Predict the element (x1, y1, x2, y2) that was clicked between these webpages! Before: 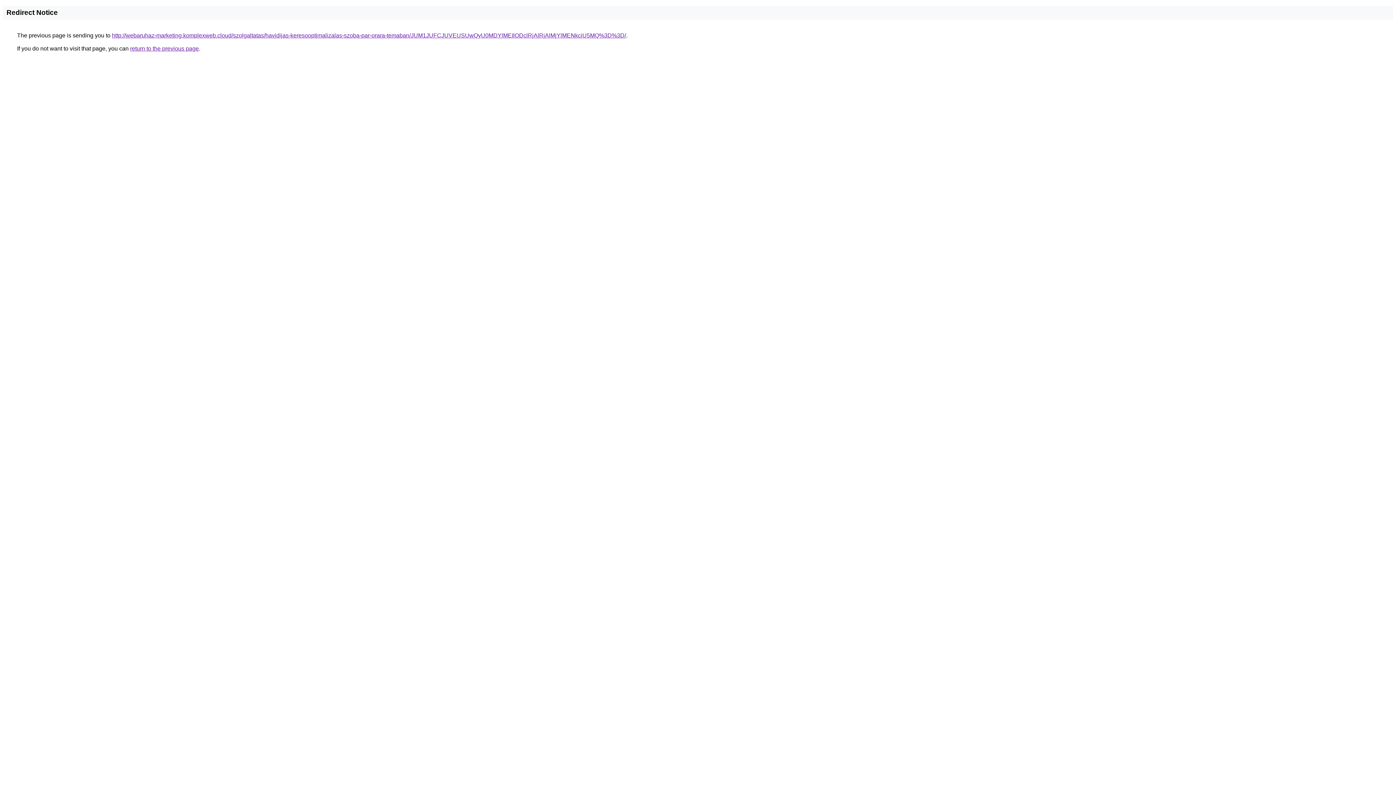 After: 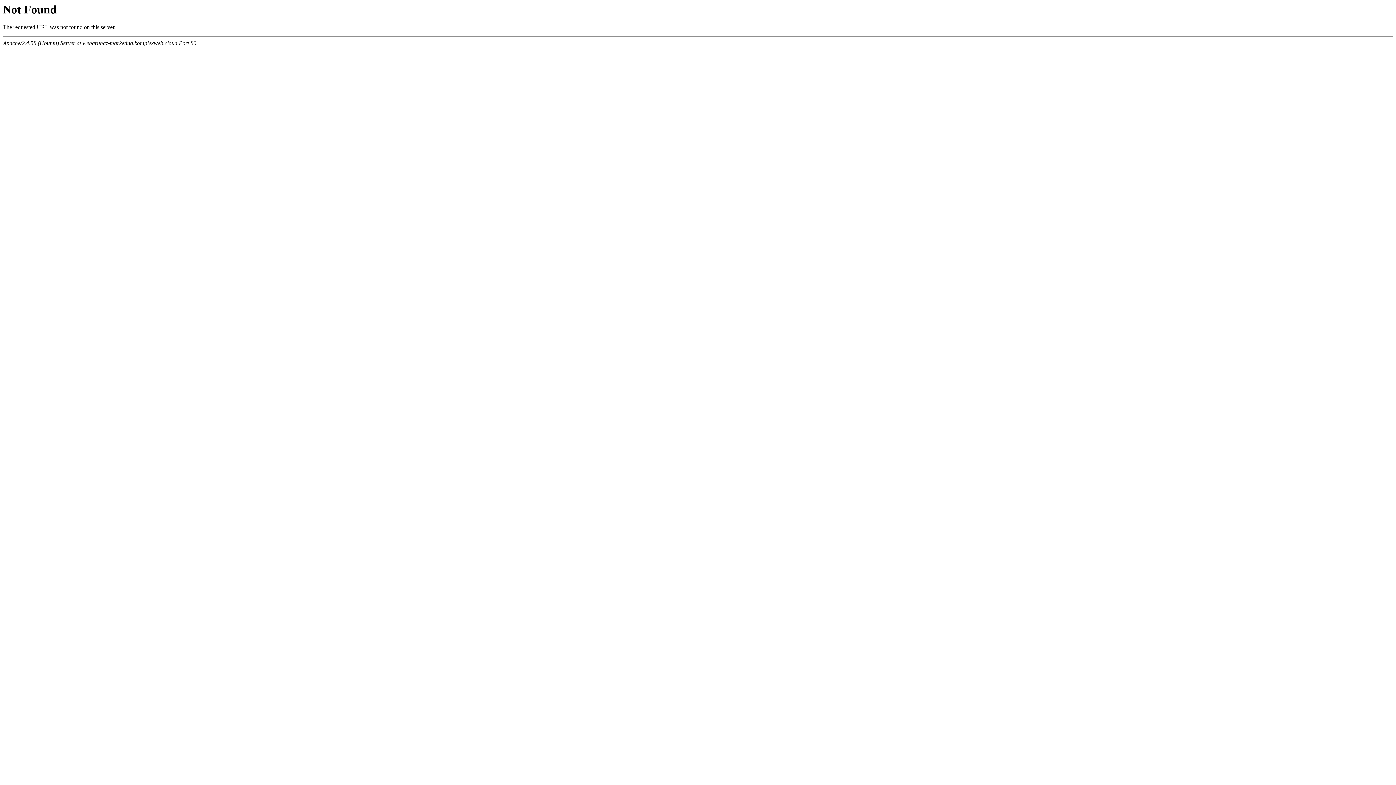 Action: bbox: (112, 32, 626, 38) label: http://webaruhaz-marketing.komplexweb.cloud/szolgaltatas/havidijas-keresooptimalizalas-szoba-par-orara-temaban/JUM1JUFCJUVEUSUwQyU0MDYlMEIlODclRjAlRjAlMjYlMENkciU5MQ%3D%3D/